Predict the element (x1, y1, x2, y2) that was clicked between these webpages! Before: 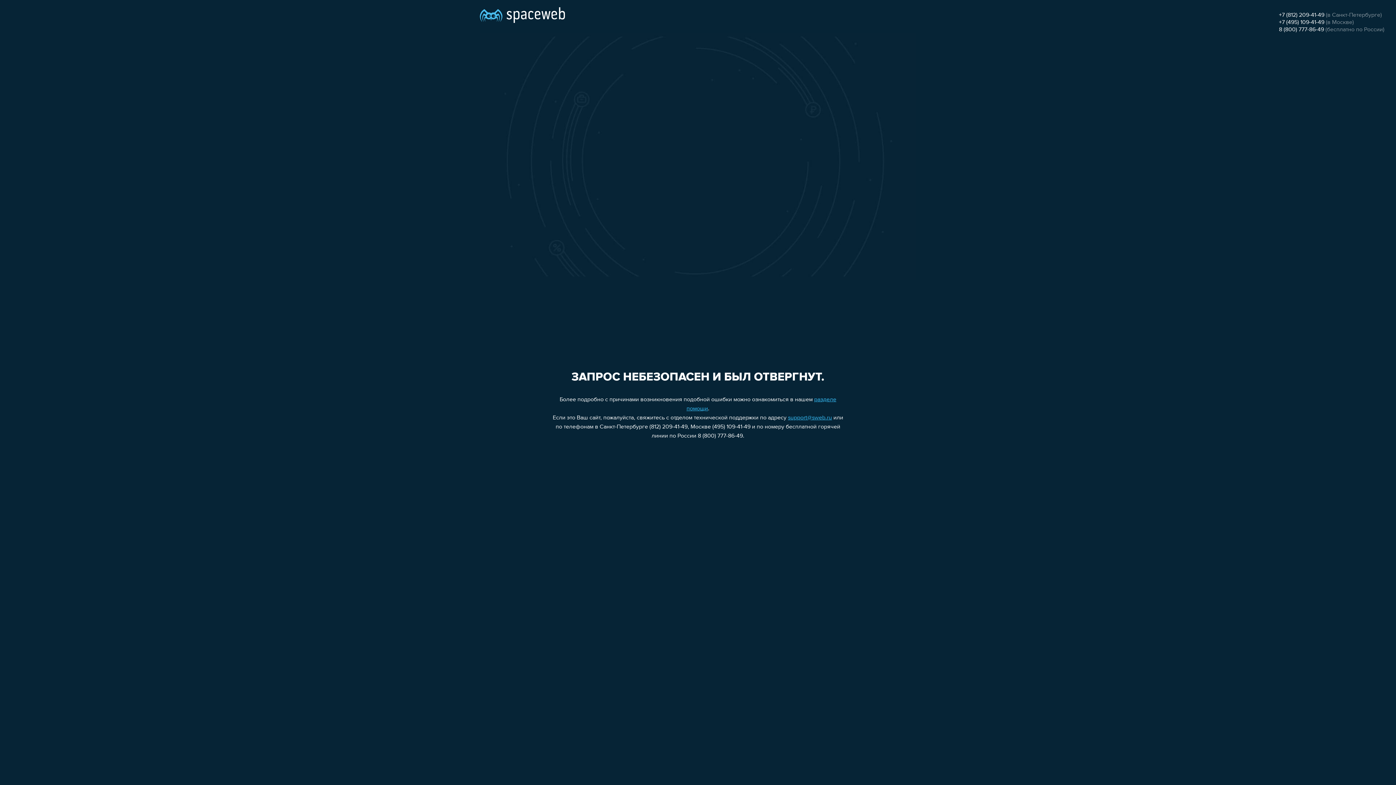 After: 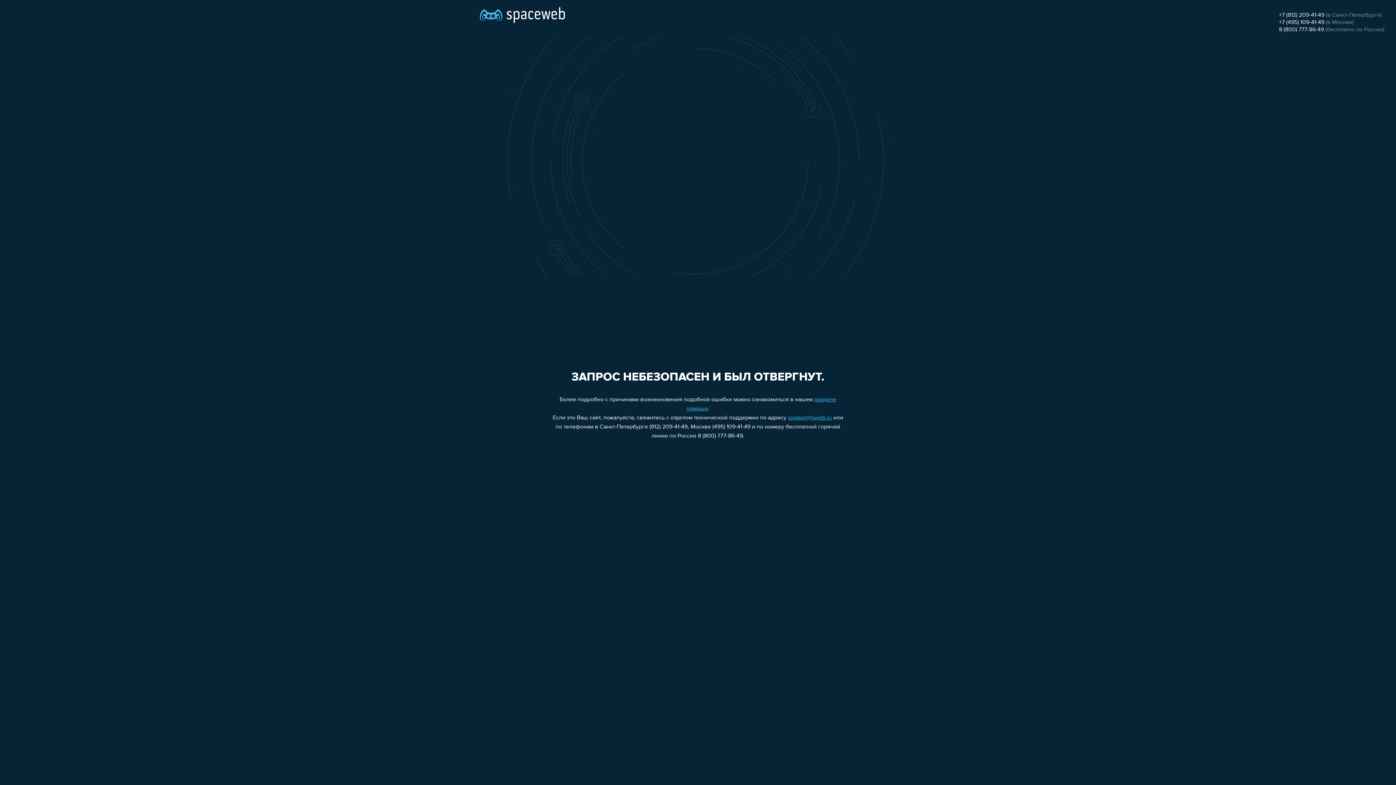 Action: label: support@sweb.ru bbox: (788, 415, 832, 421)